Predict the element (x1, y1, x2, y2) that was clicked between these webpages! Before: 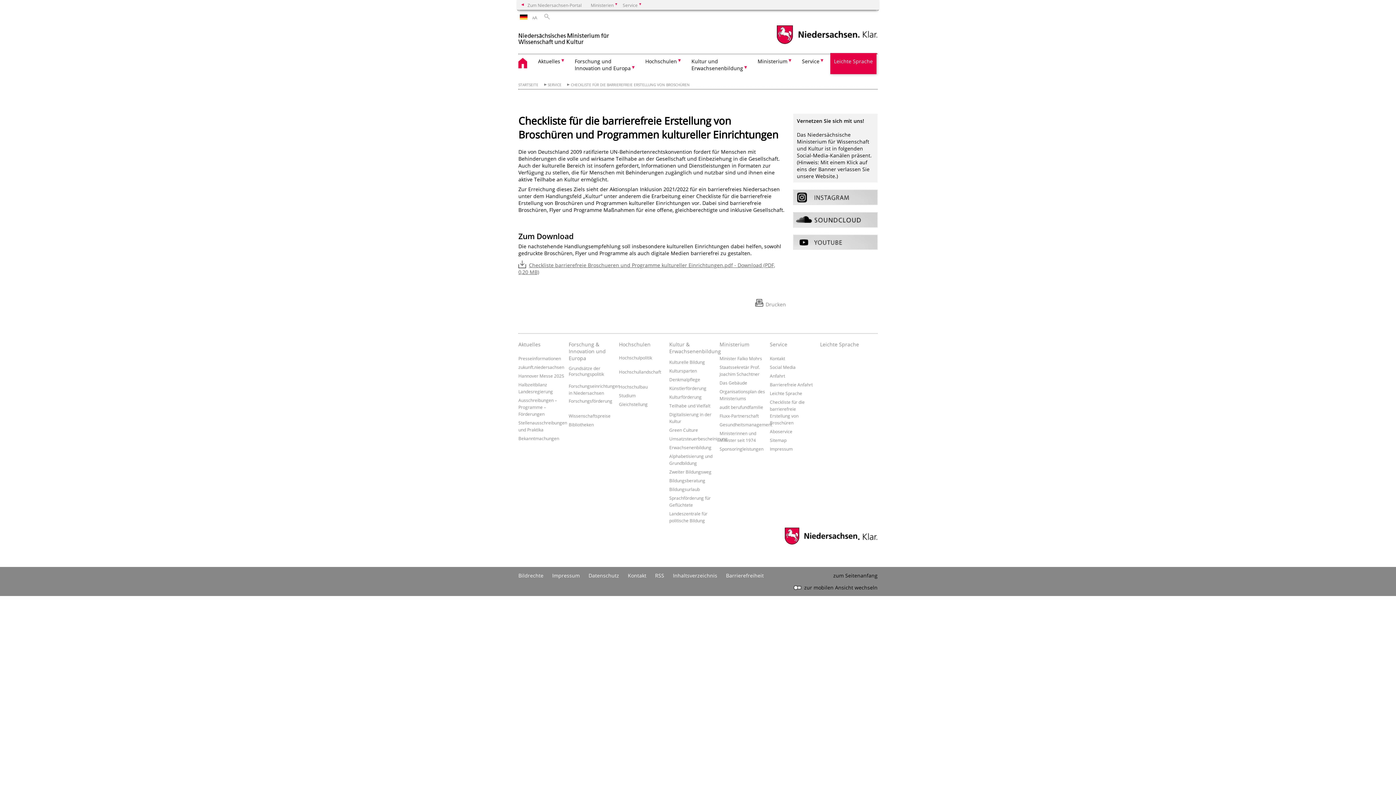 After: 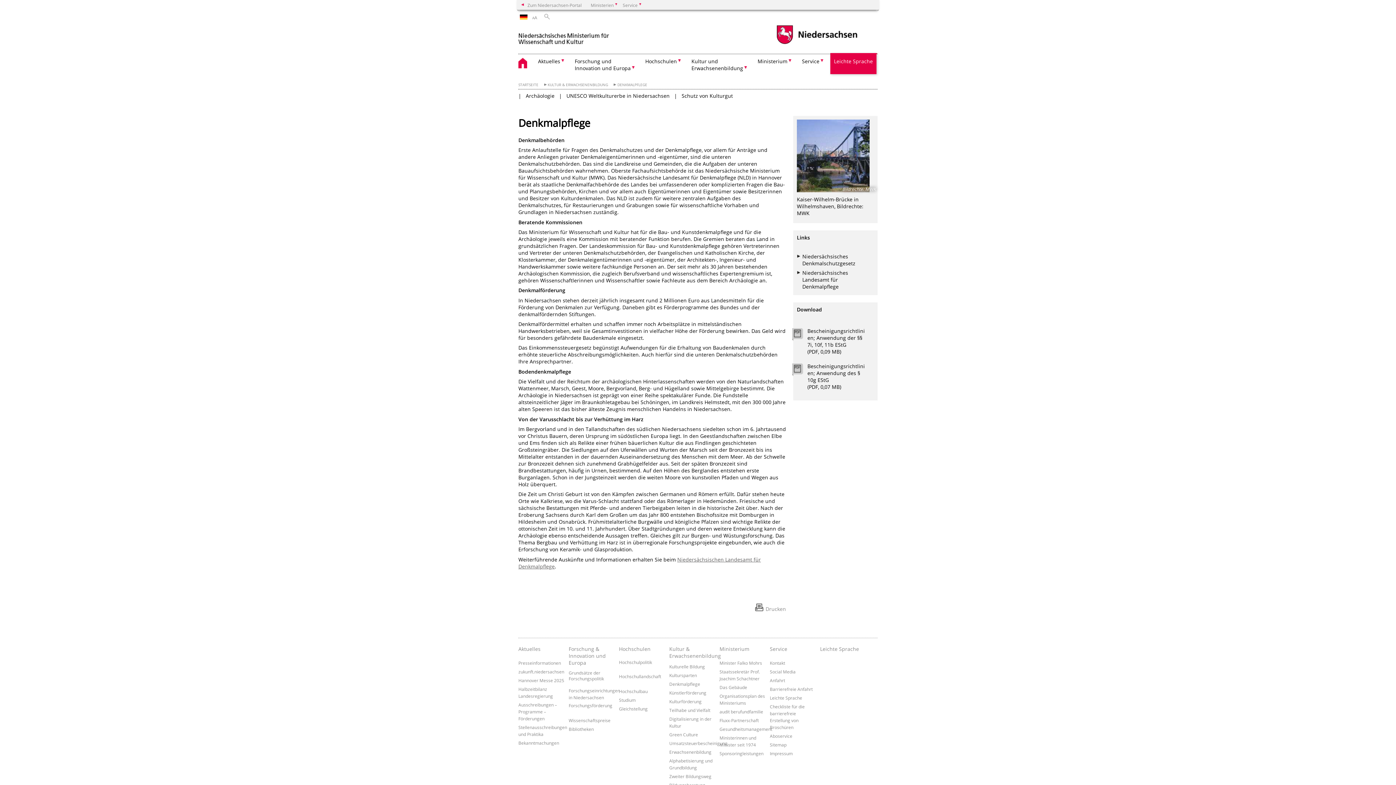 Action: label: Denkmalpflege bbox: (669, 376, 700, 382)